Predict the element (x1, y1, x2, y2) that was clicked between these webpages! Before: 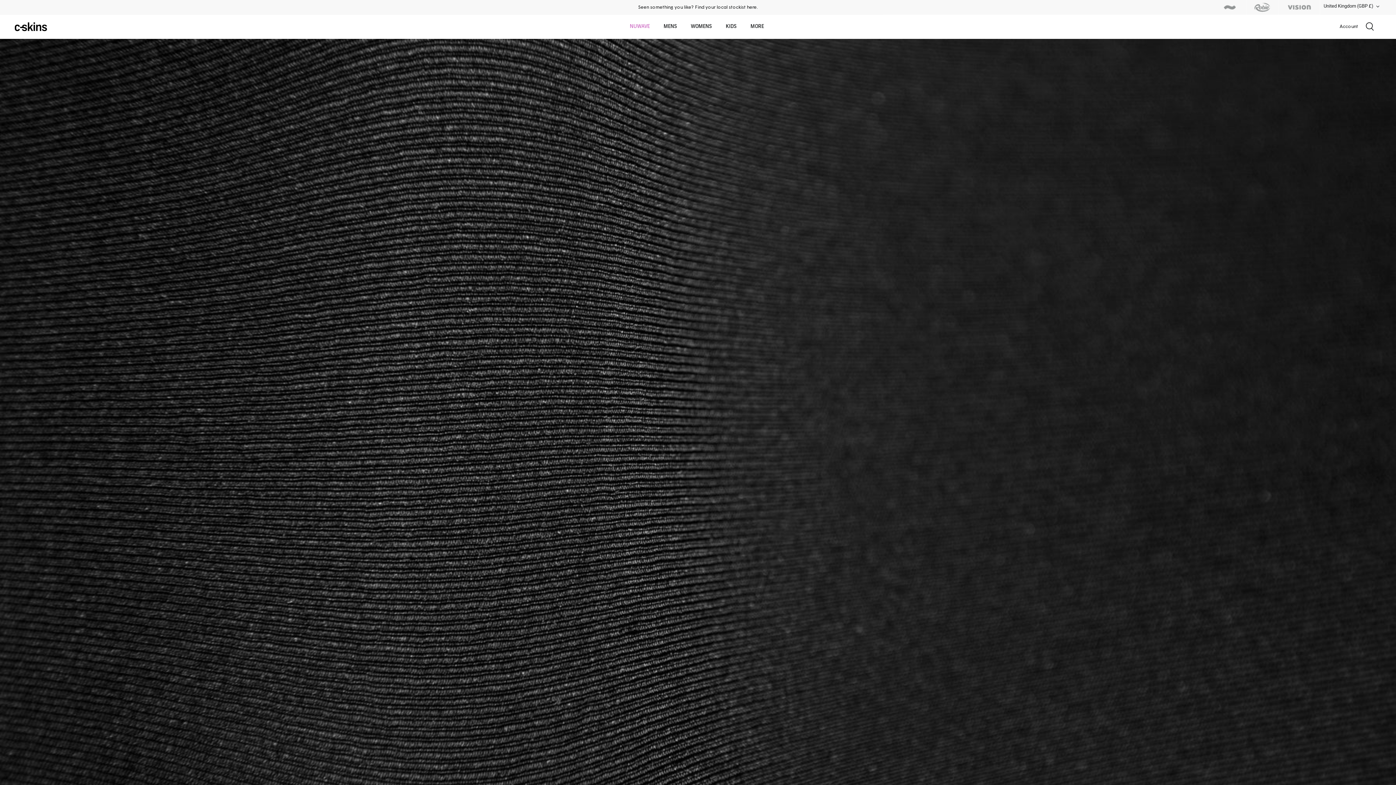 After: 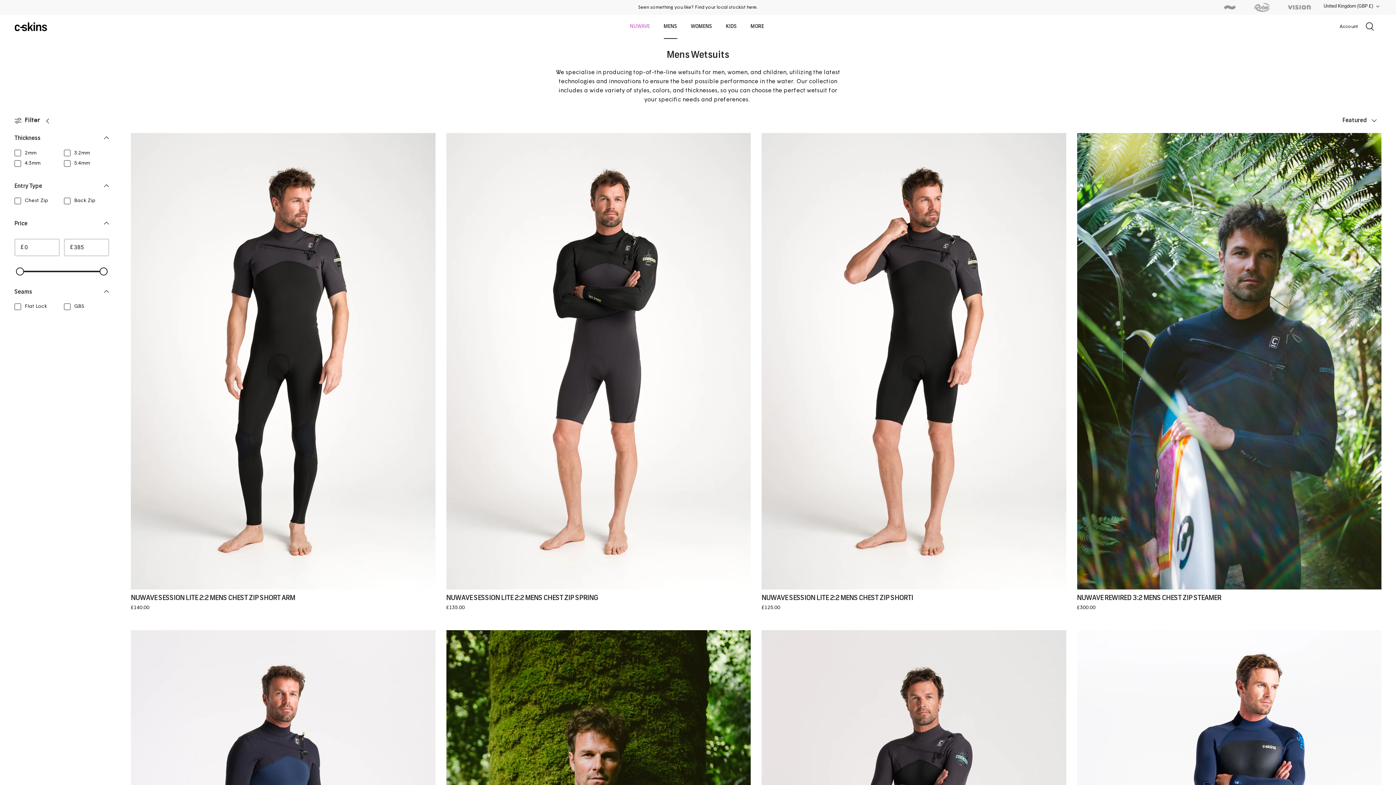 Action: label: MENS bbox: (657, 14, 683, 38)